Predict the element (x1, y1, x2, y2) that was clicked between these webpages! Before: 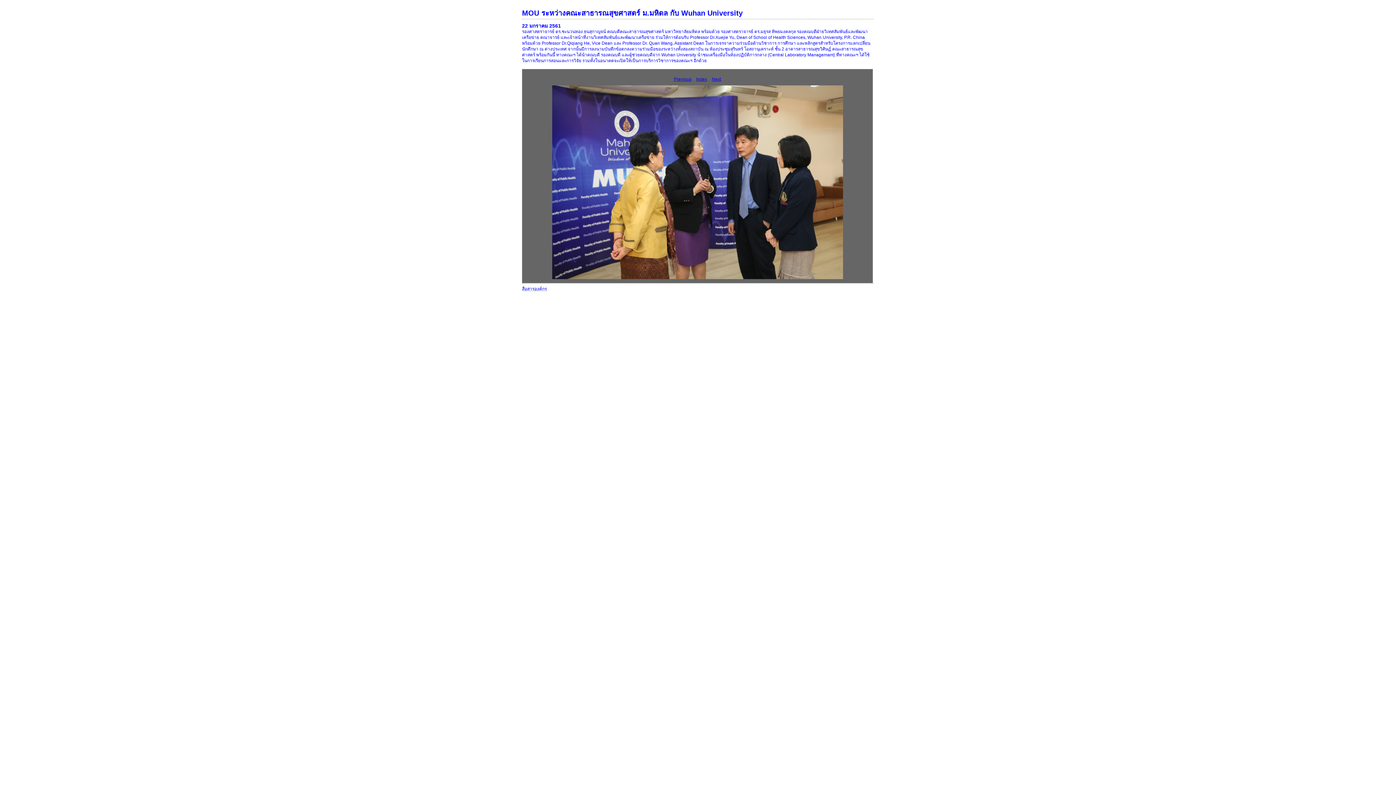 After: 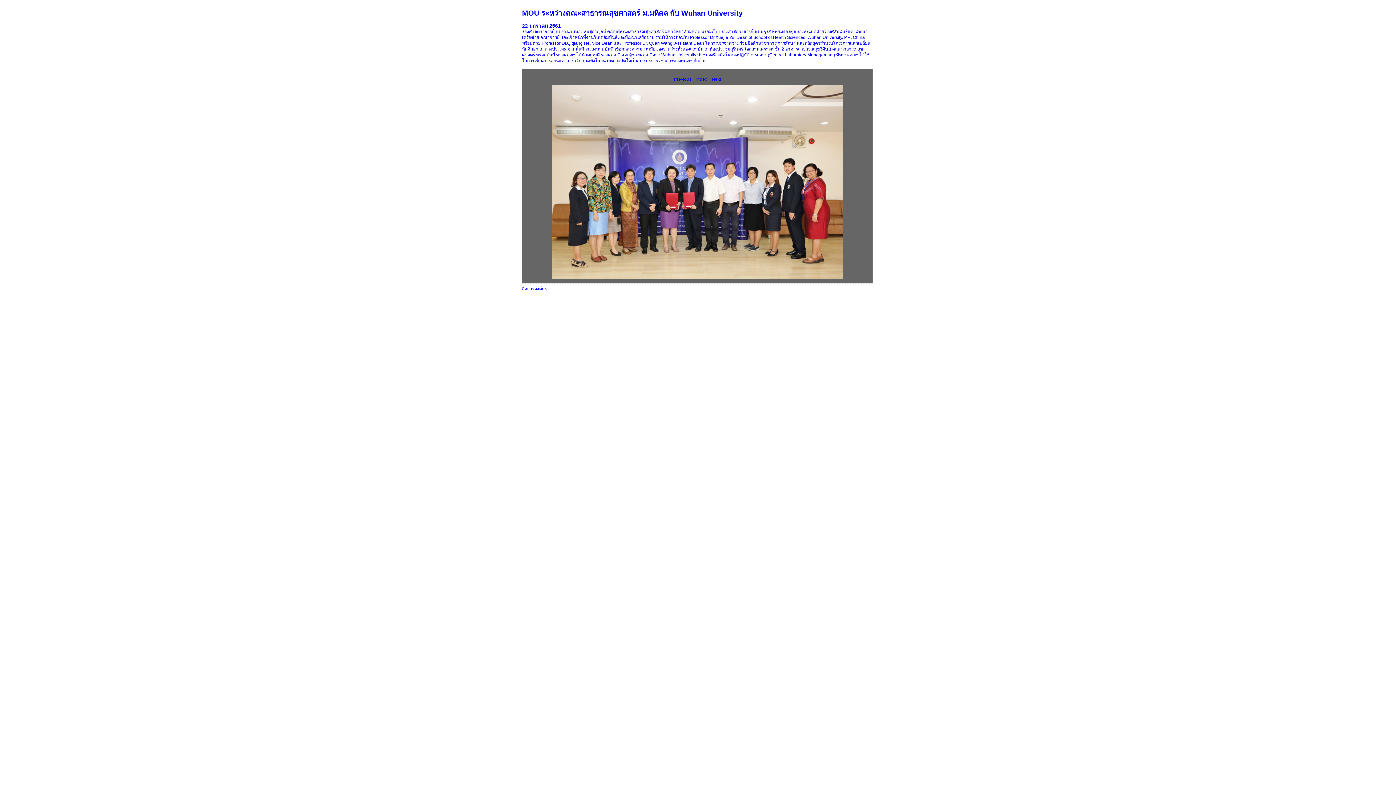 Action: bbox: (674, 76, 691, 81) label: Previous